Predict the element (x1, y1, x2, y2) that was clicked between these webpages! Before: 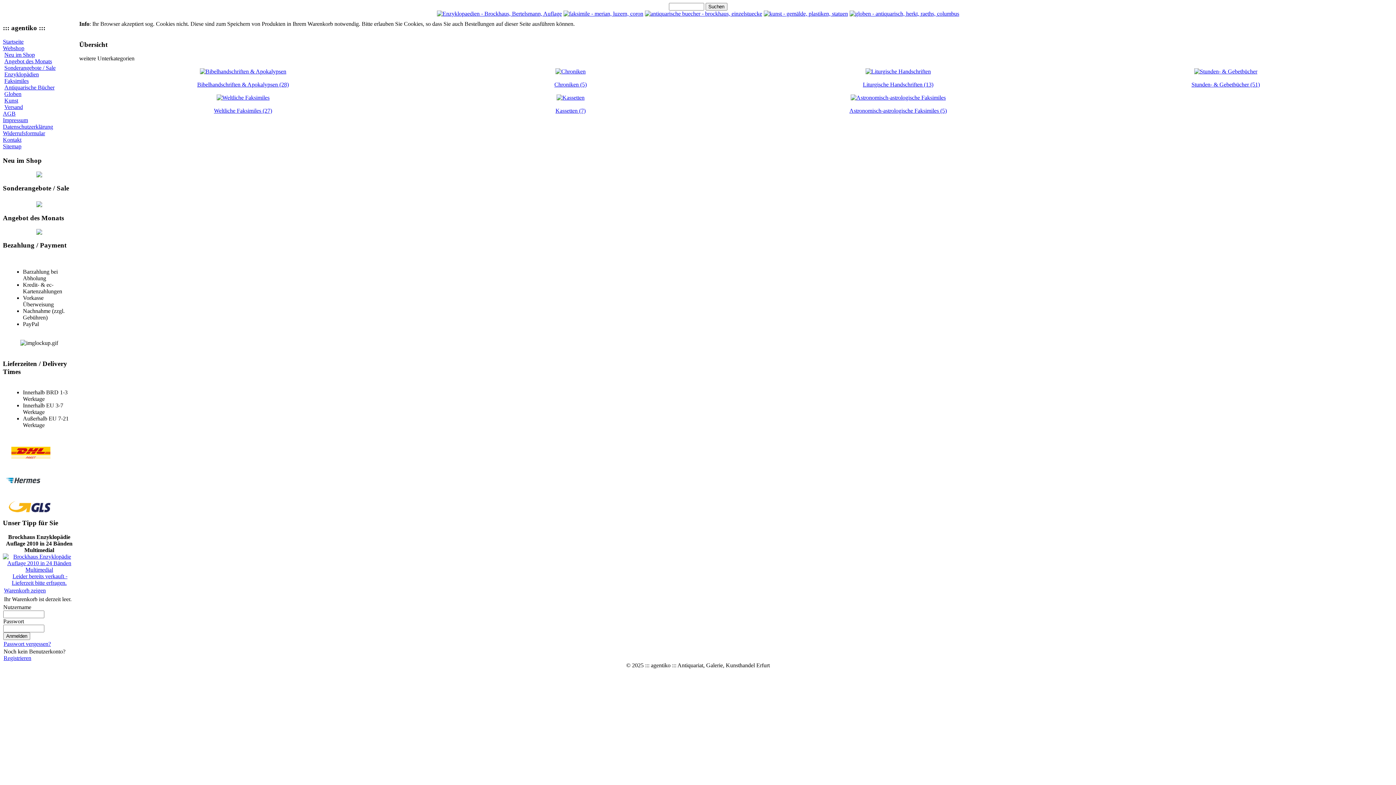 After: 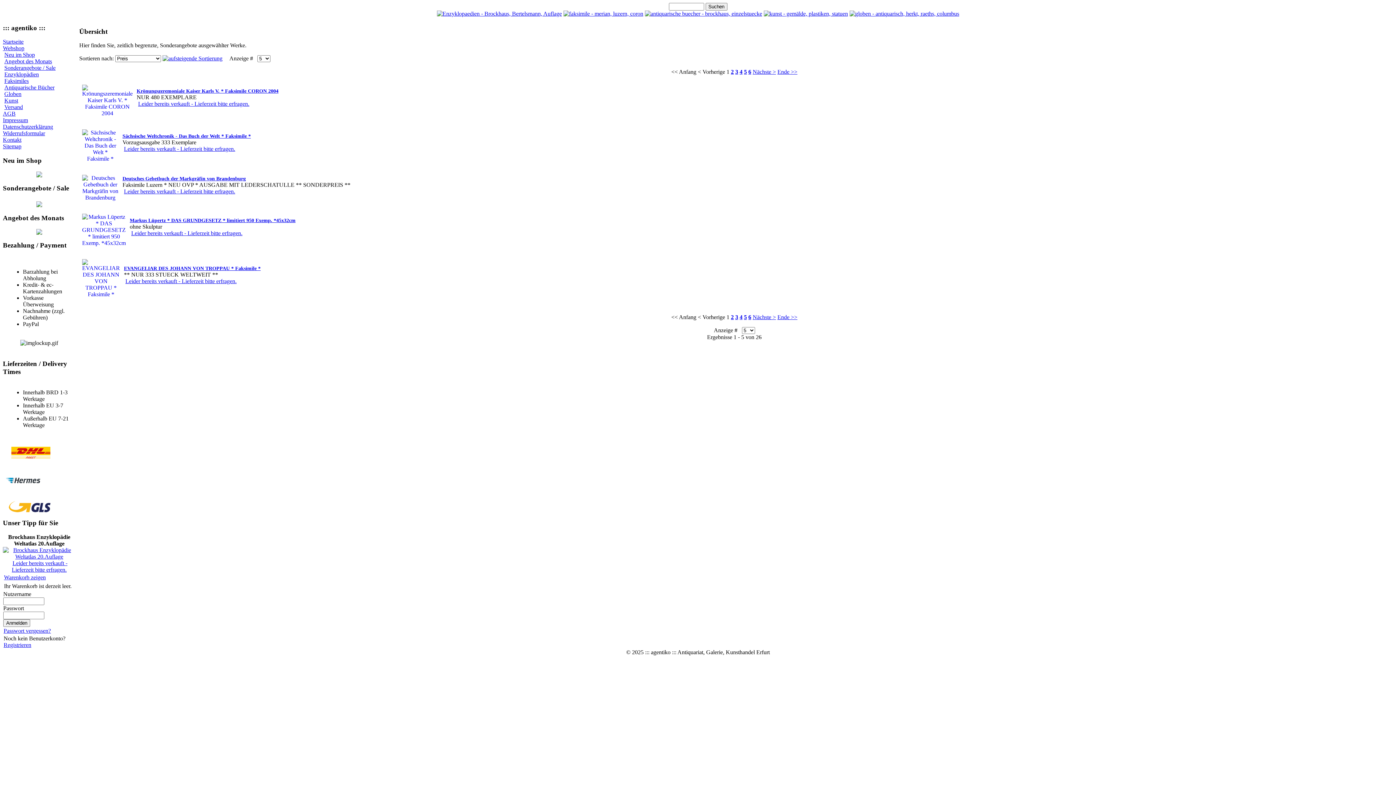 Action: bbox: (36, 202, 42, 208)